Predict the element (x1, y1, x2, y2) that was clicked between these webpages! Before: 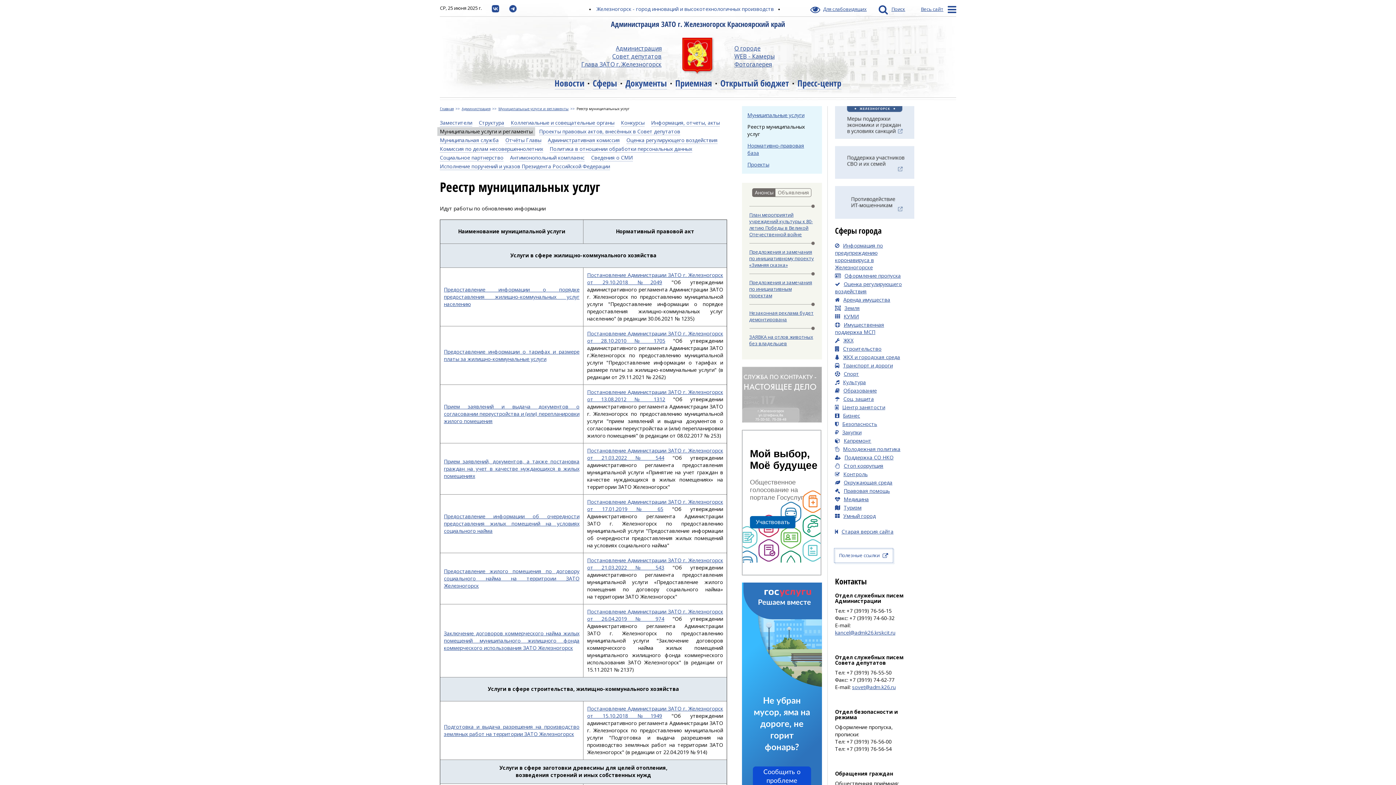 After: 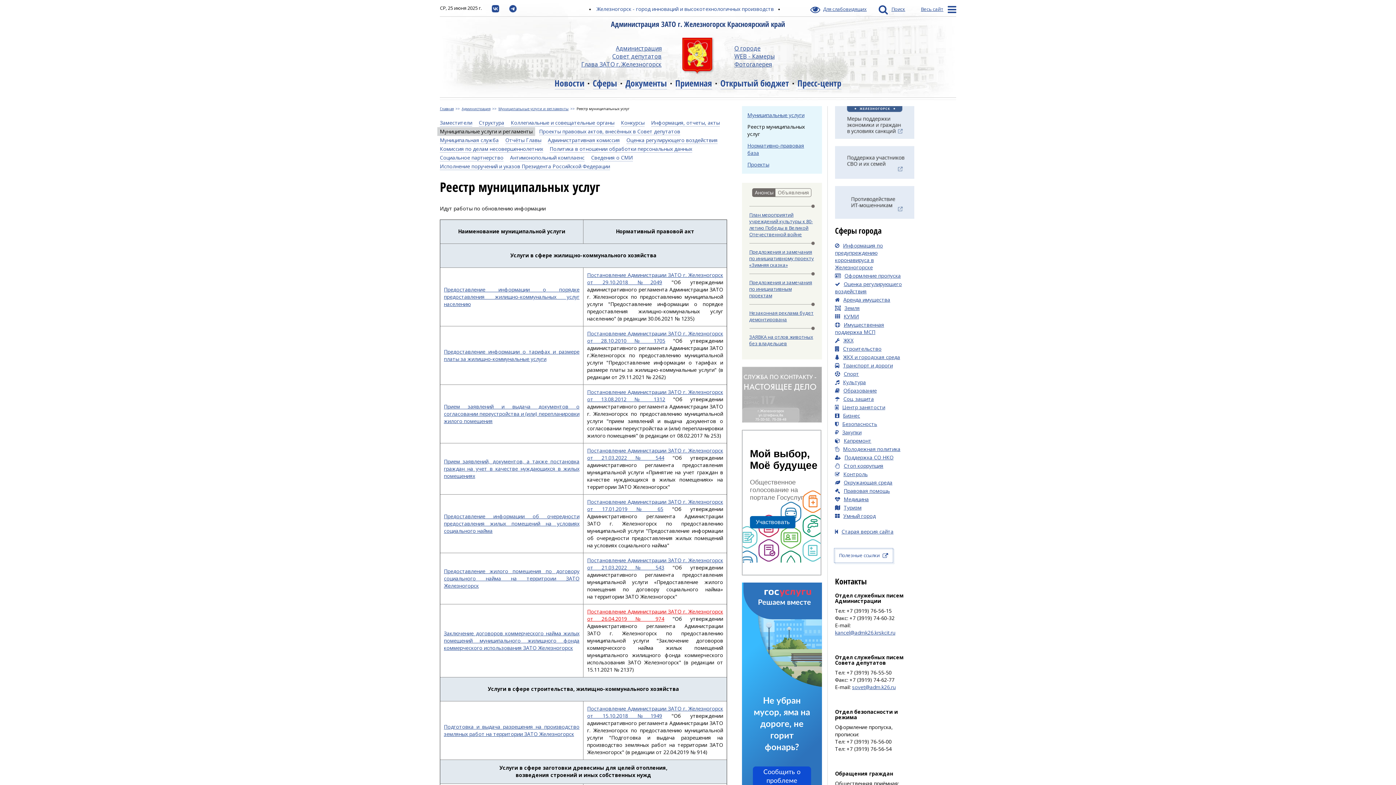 Action: bbox: (587, 608, 723, 622) label: Постановление Администрации ЗАТО г. Железногорск от 26.04.2019 № 974